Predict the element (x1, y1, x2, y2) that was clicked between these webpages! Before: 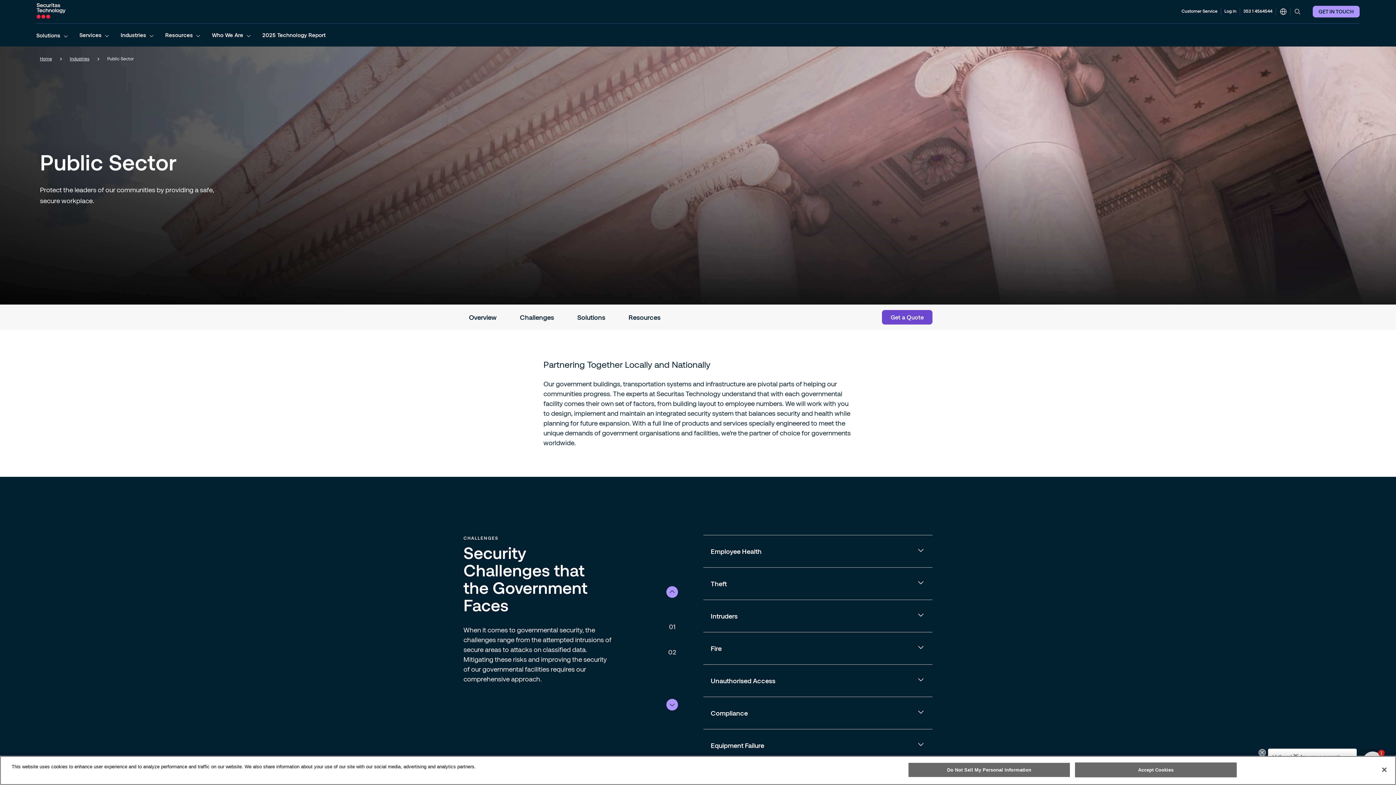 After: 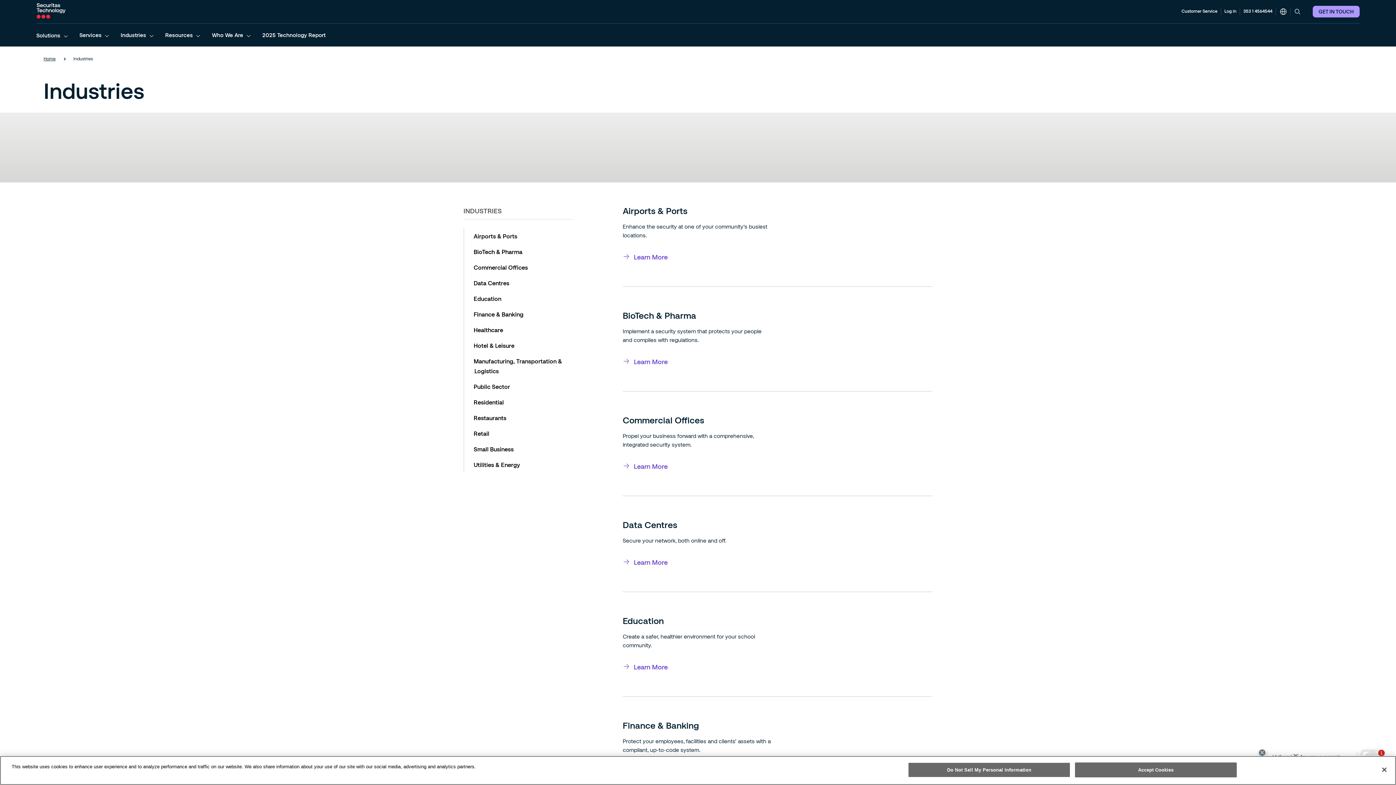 Action: label: Industries bbox: (69, 56, 89, 61)